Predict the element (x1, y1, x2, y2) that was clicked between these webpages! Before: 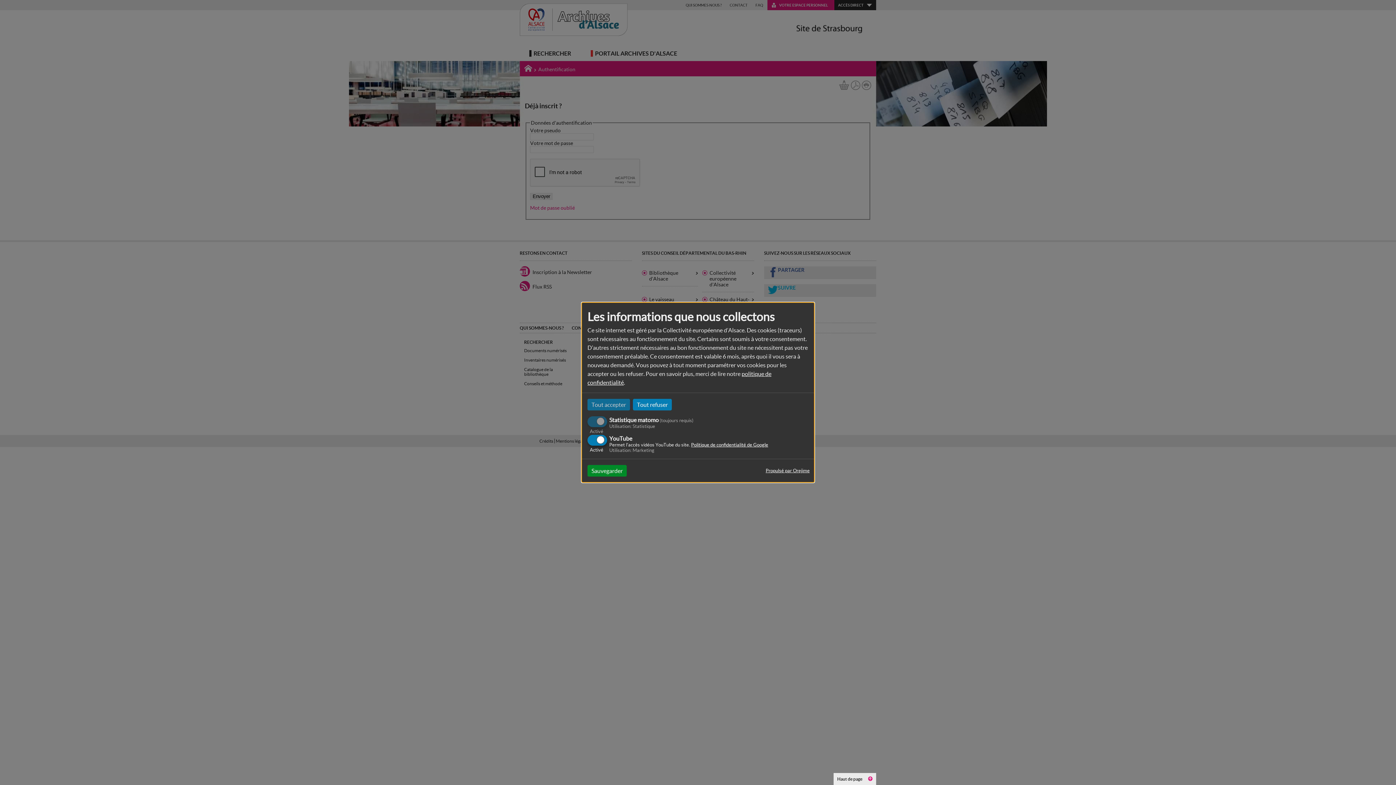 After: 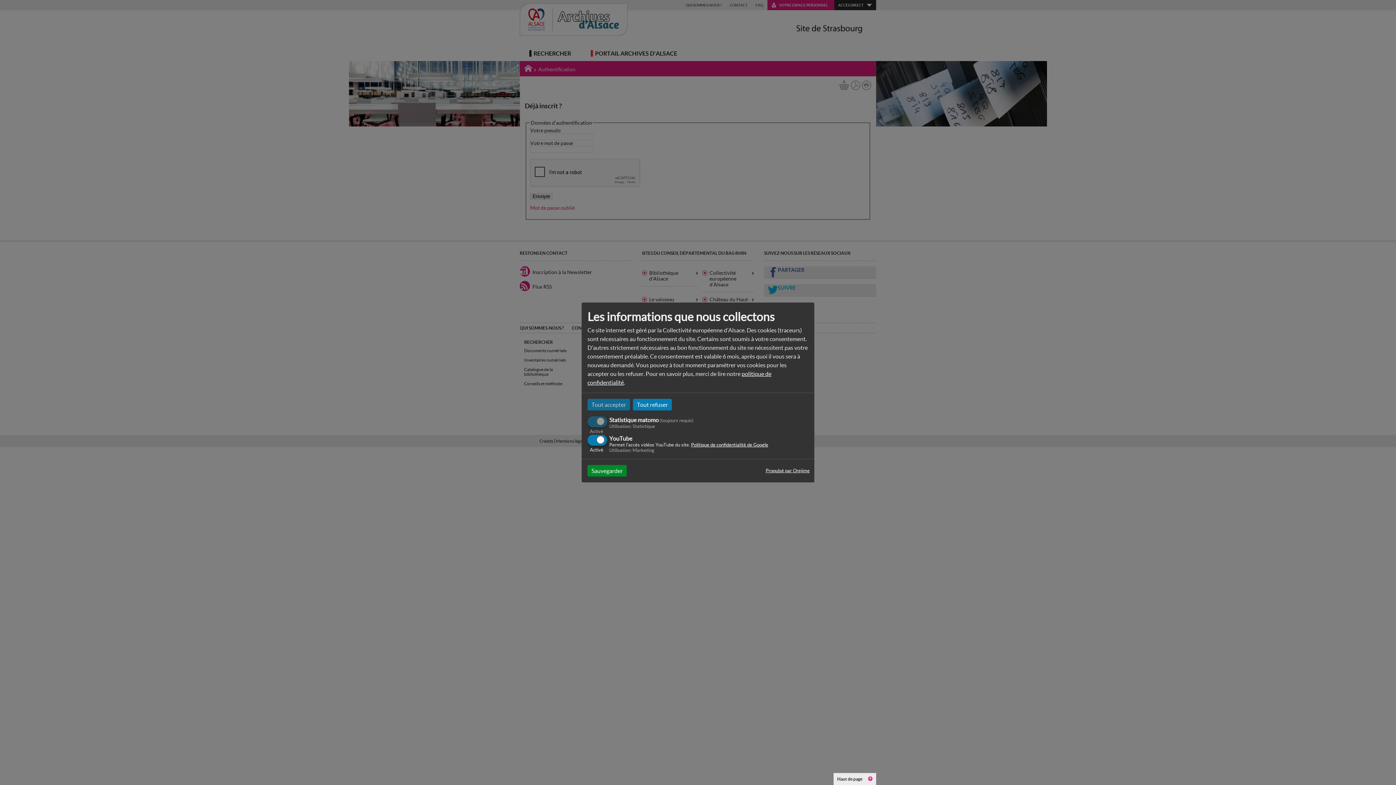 Action: bbox: (691, 442, 768, 447) label: Politique de confidentialité de Google